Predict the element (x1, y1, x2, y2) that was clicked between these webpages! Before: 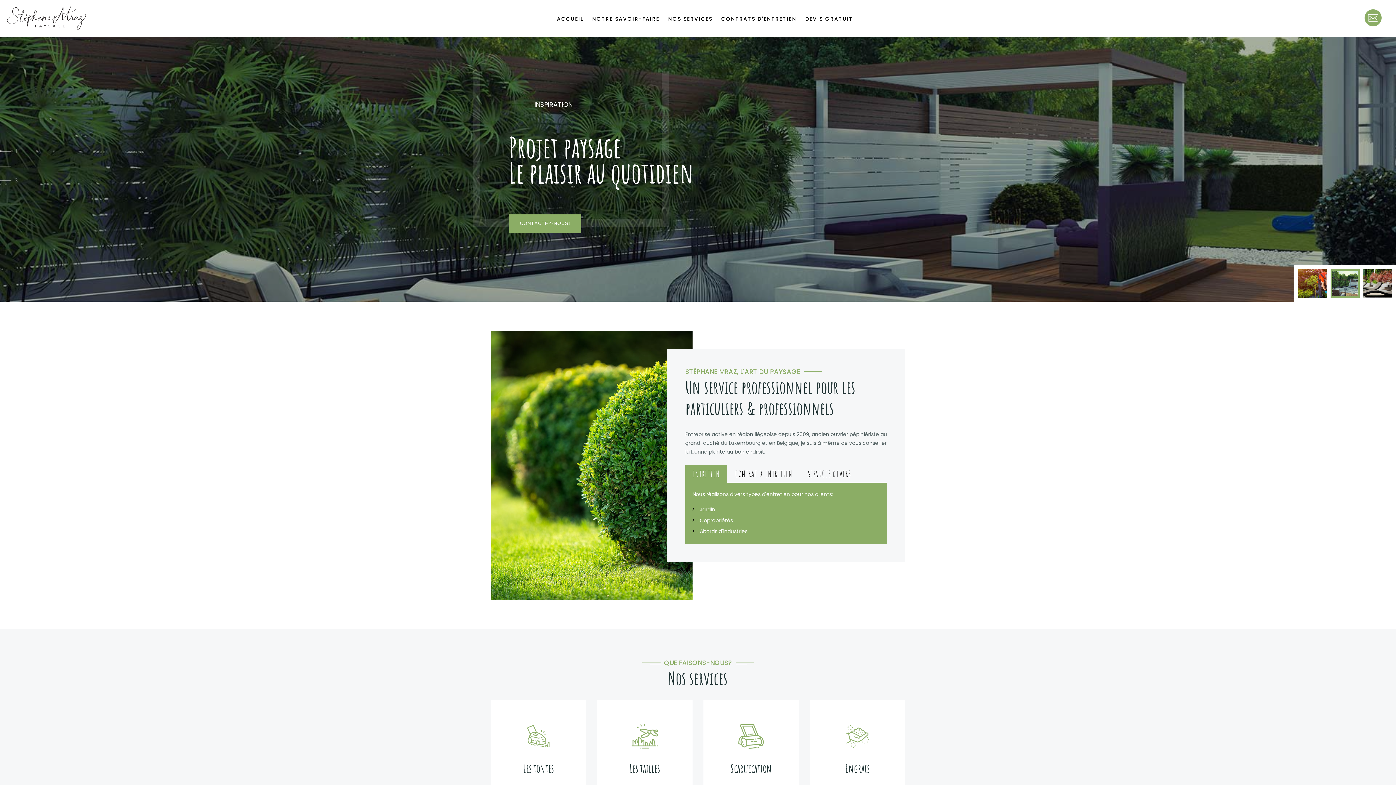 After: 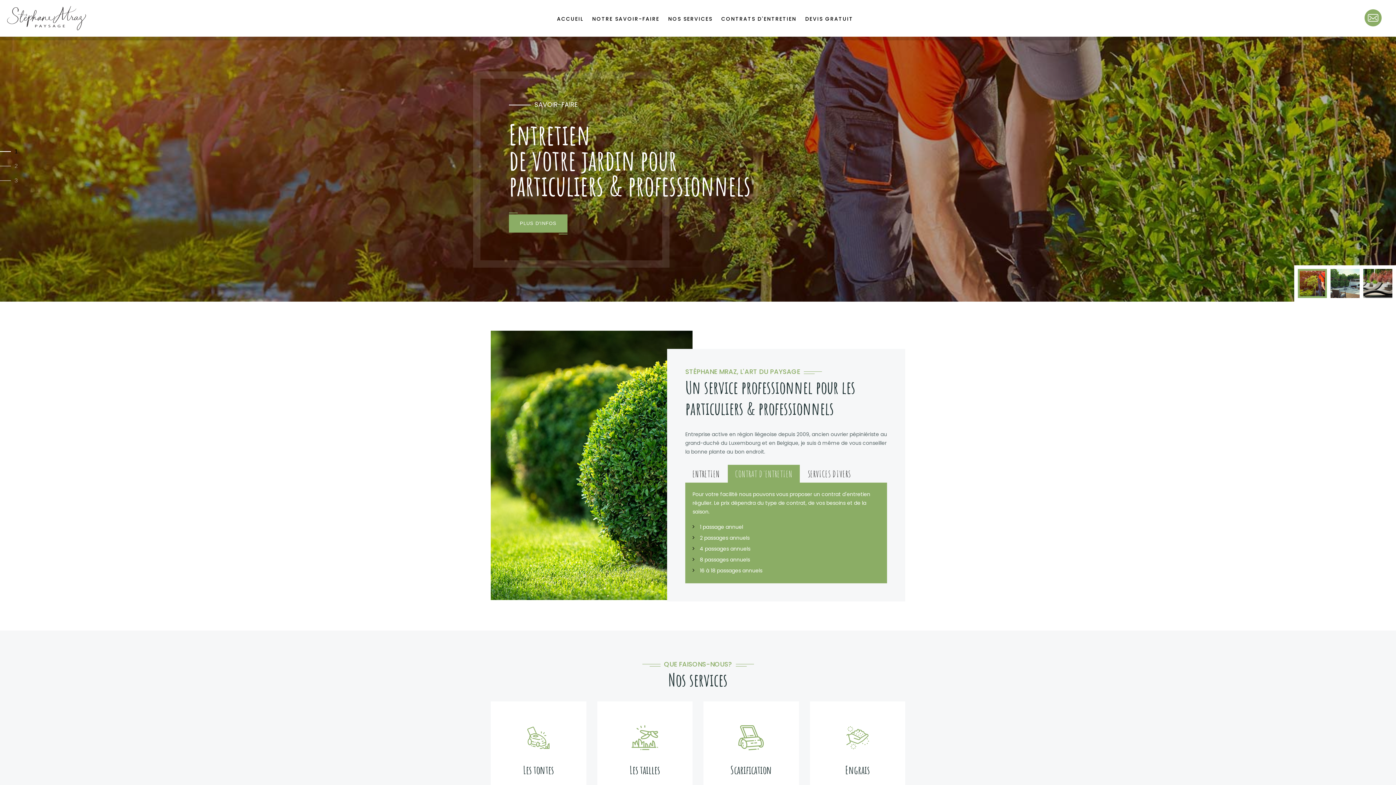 Action: bbox: (728, 465, 800, 483) label: CONTRAT D'ENTRETIEN